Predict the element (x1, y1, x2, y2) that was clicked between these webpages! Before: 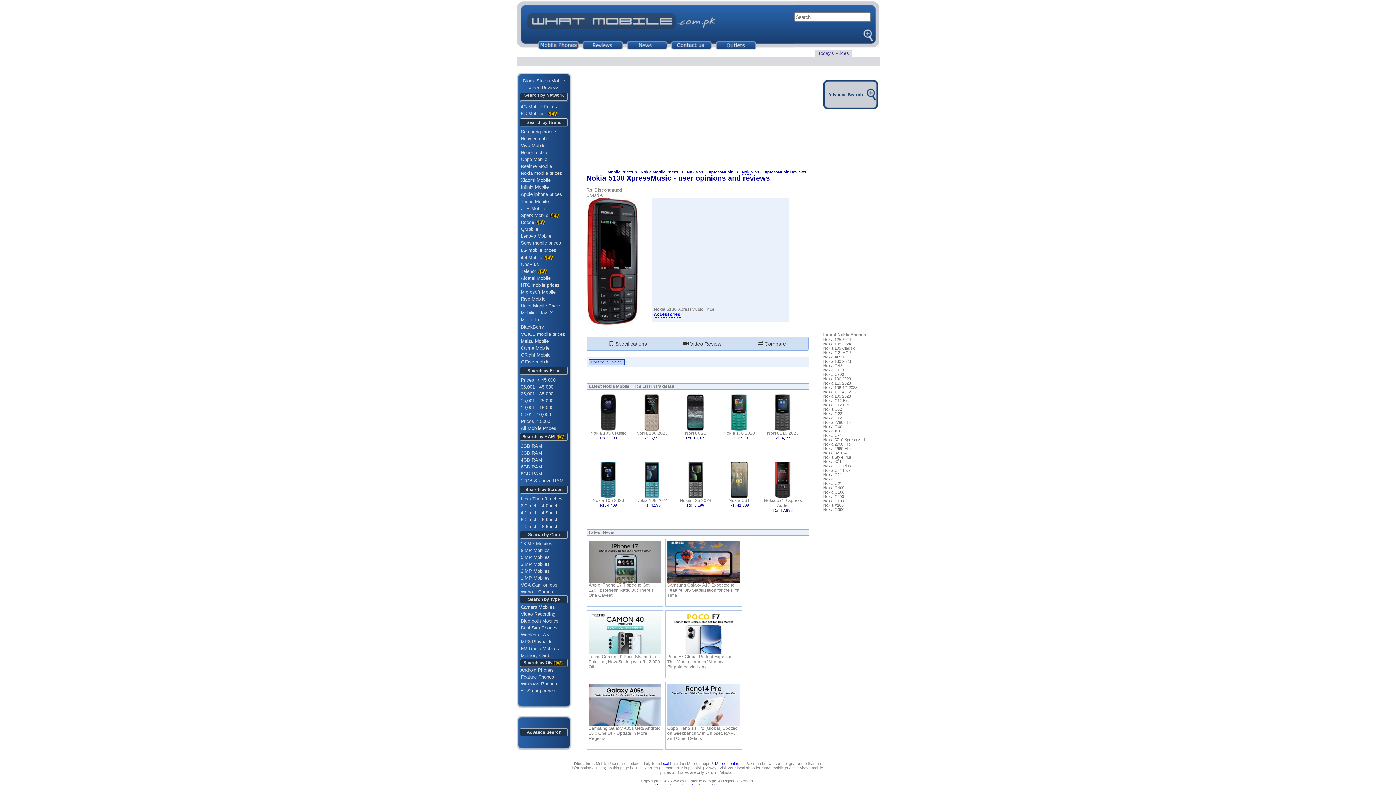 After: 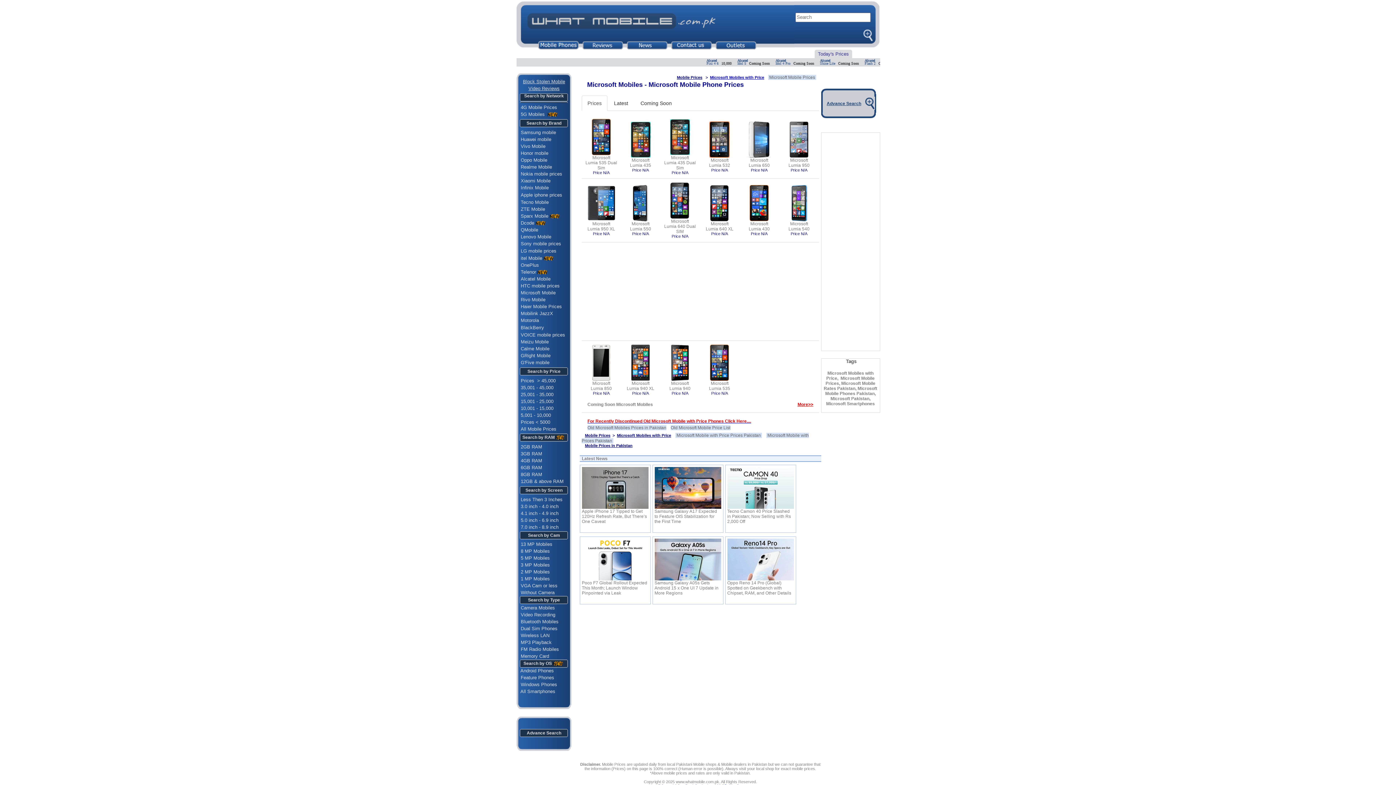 Action: bbox: (520, 289, 555, 294) label: Microsoft Mobile